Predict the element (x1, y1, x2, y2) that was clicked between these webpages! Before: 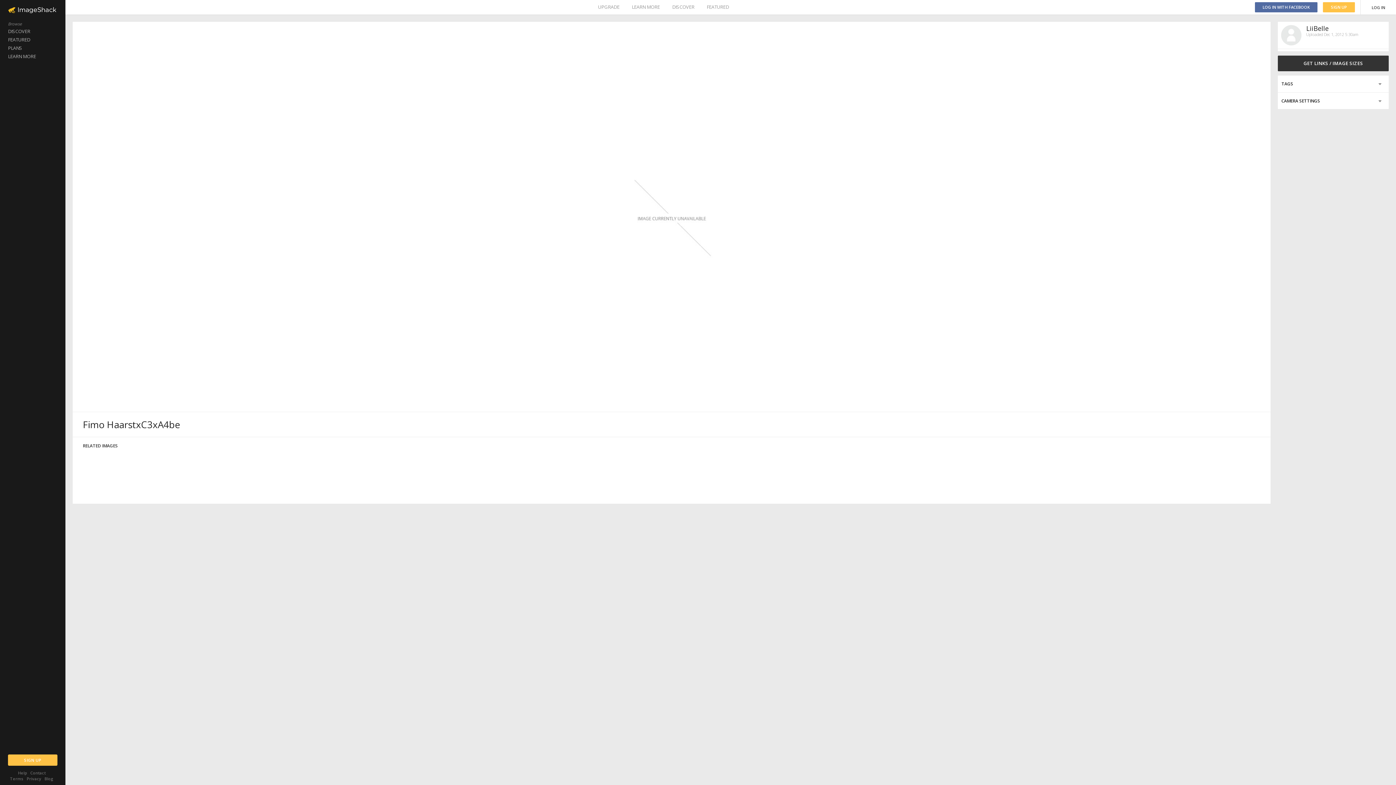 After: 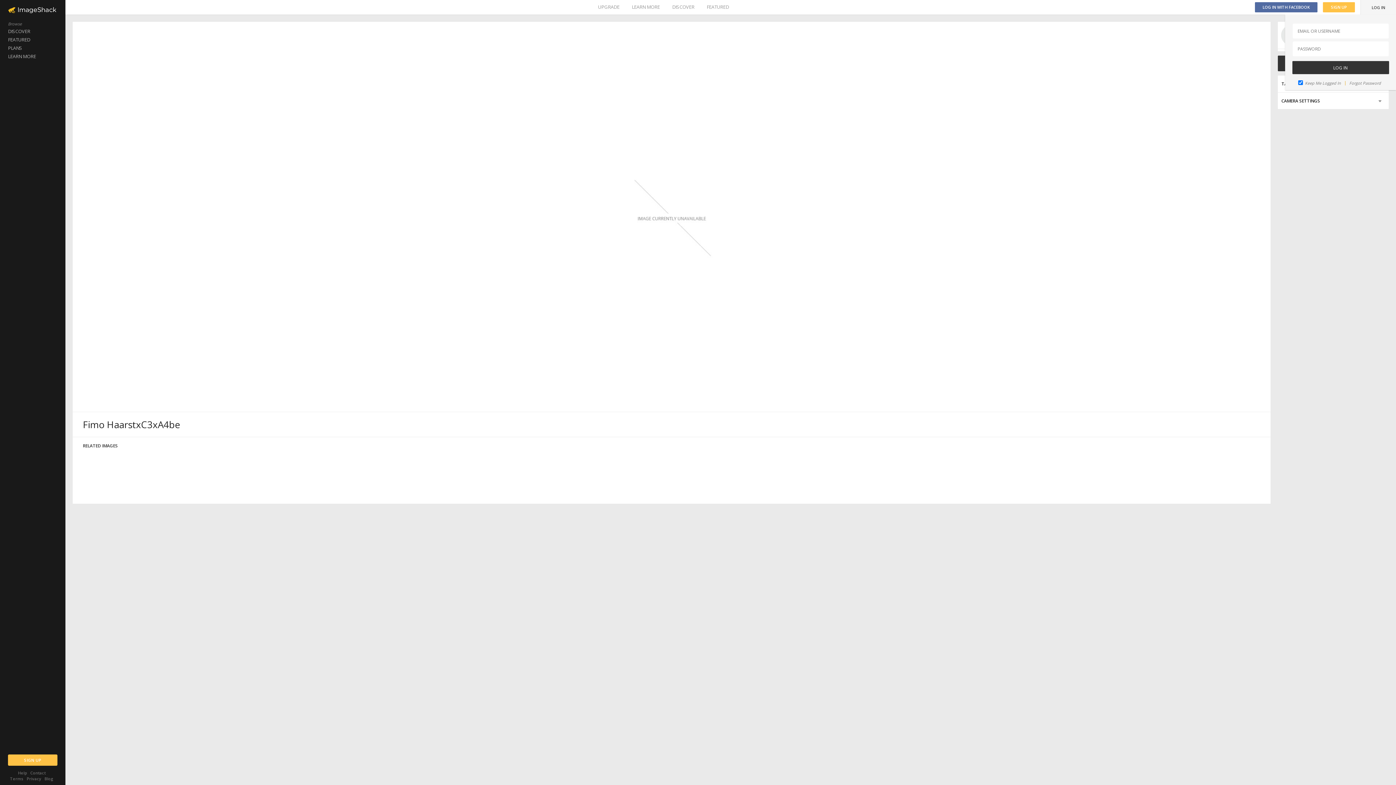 Action: label: LOG IN bbox: (1361, 0, 1396, 14)